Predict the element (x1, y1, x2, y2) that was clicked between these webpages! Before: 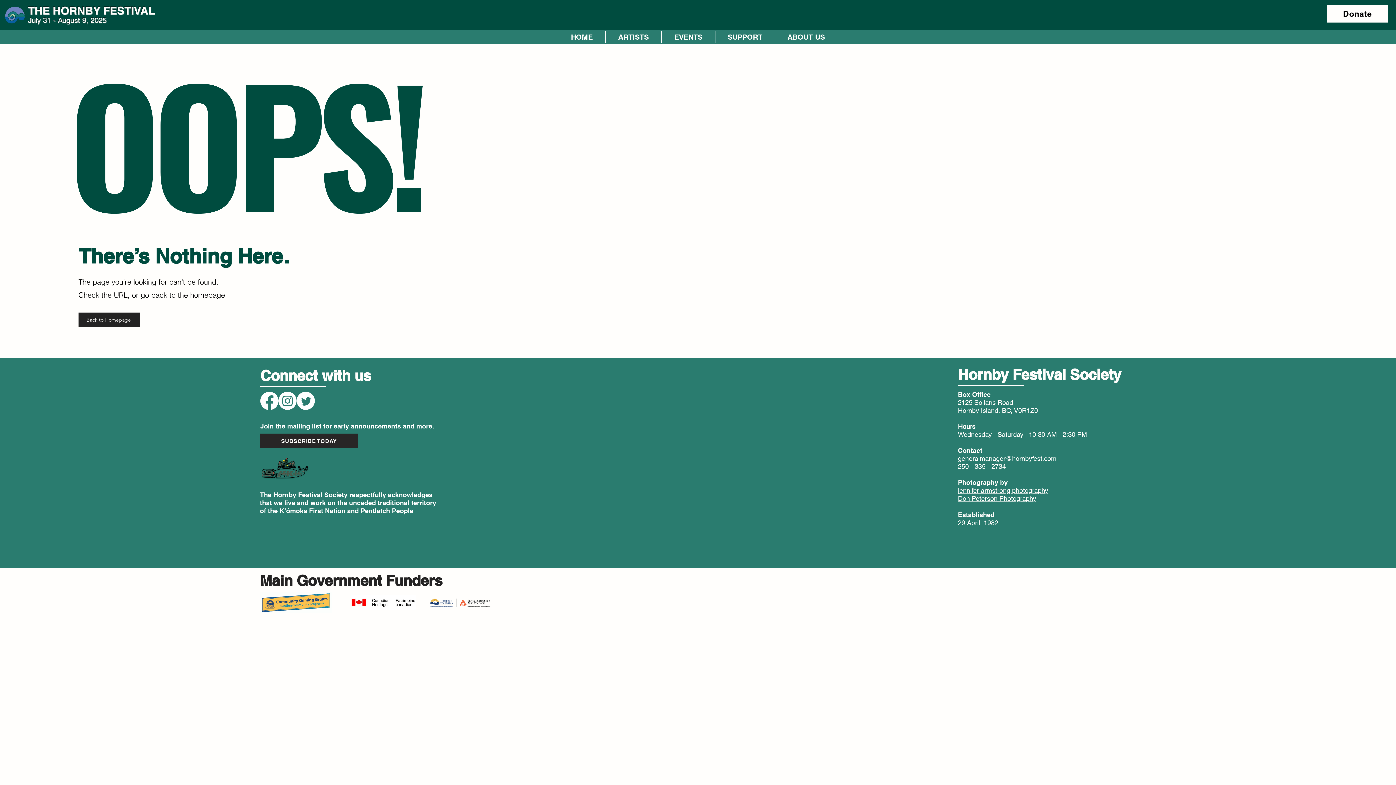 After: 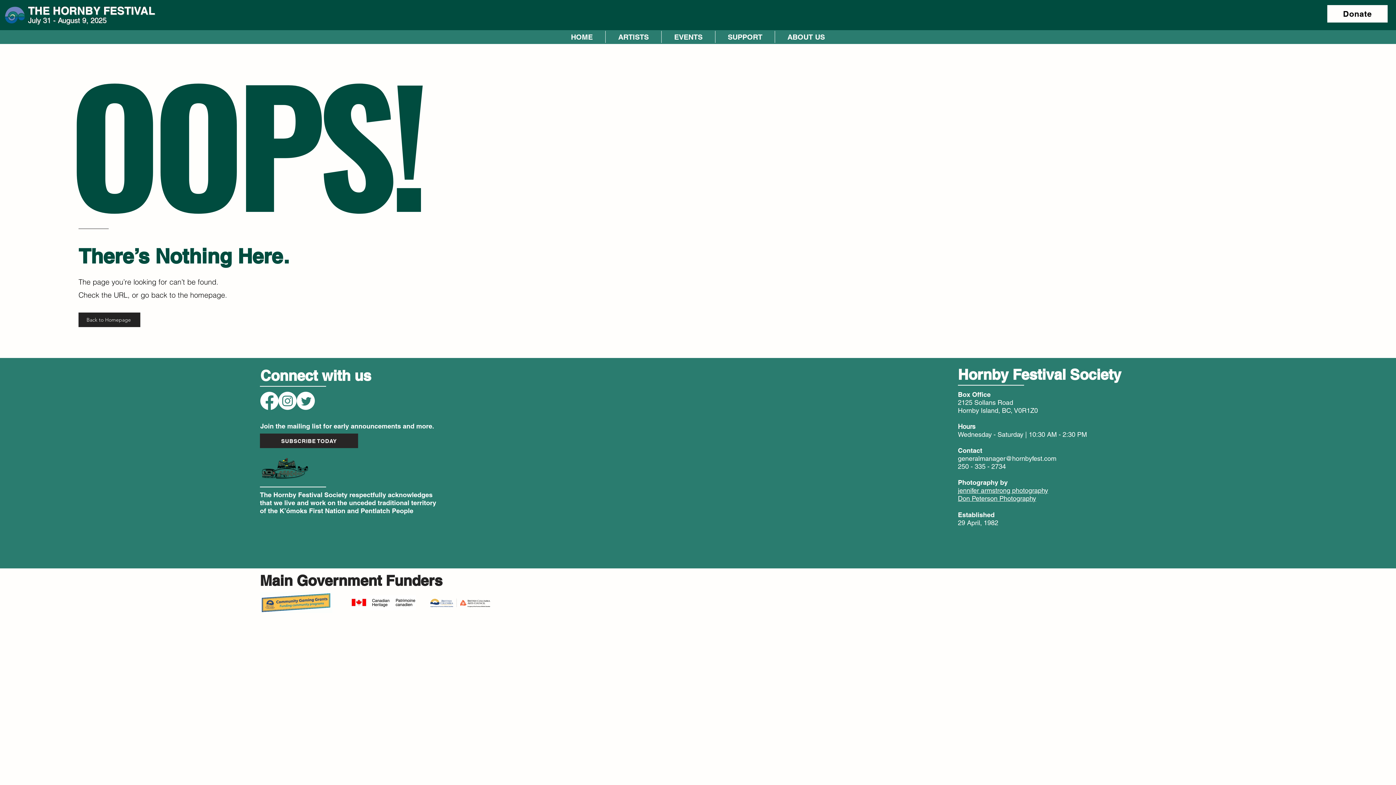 Action: label: generalmanager@hornbyfest.com bbox: (958, 454, 1056, 462)